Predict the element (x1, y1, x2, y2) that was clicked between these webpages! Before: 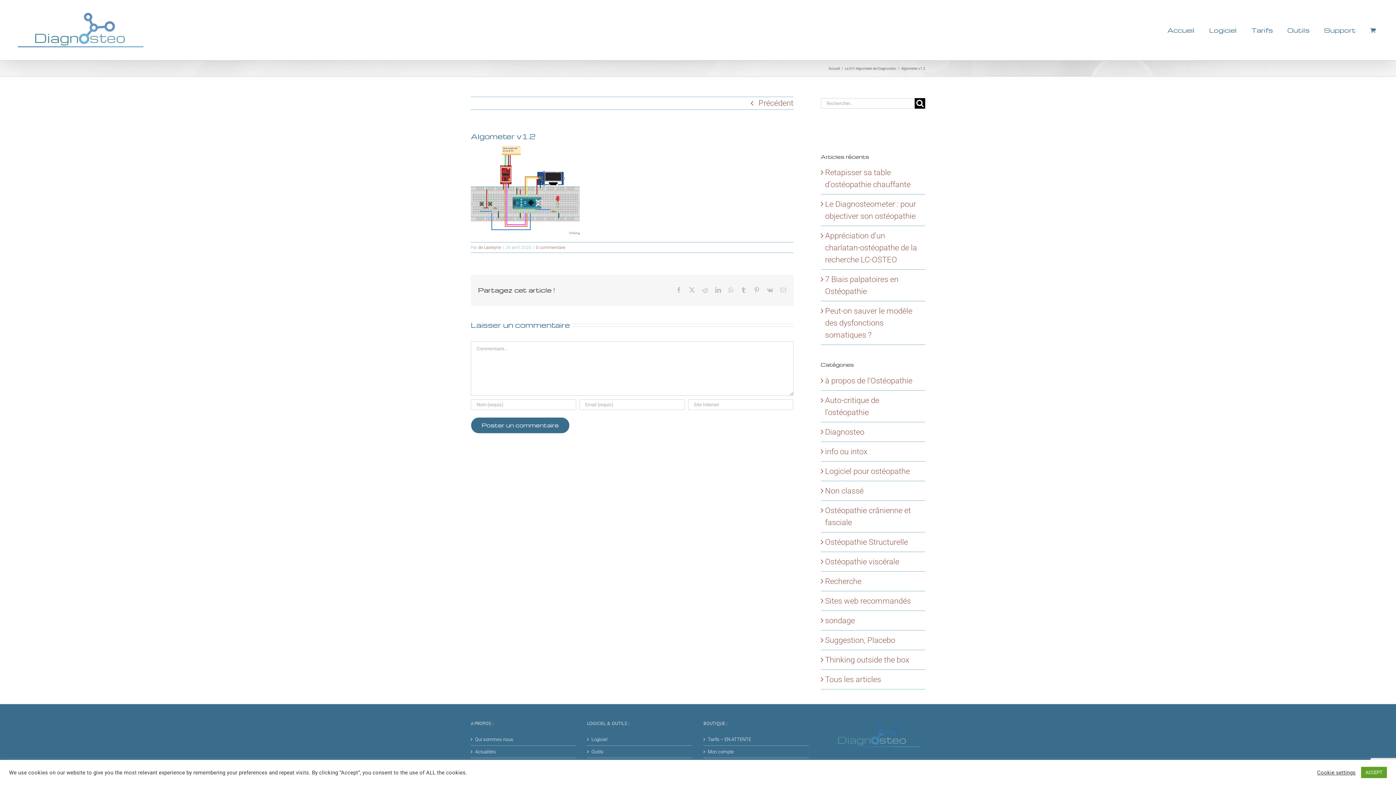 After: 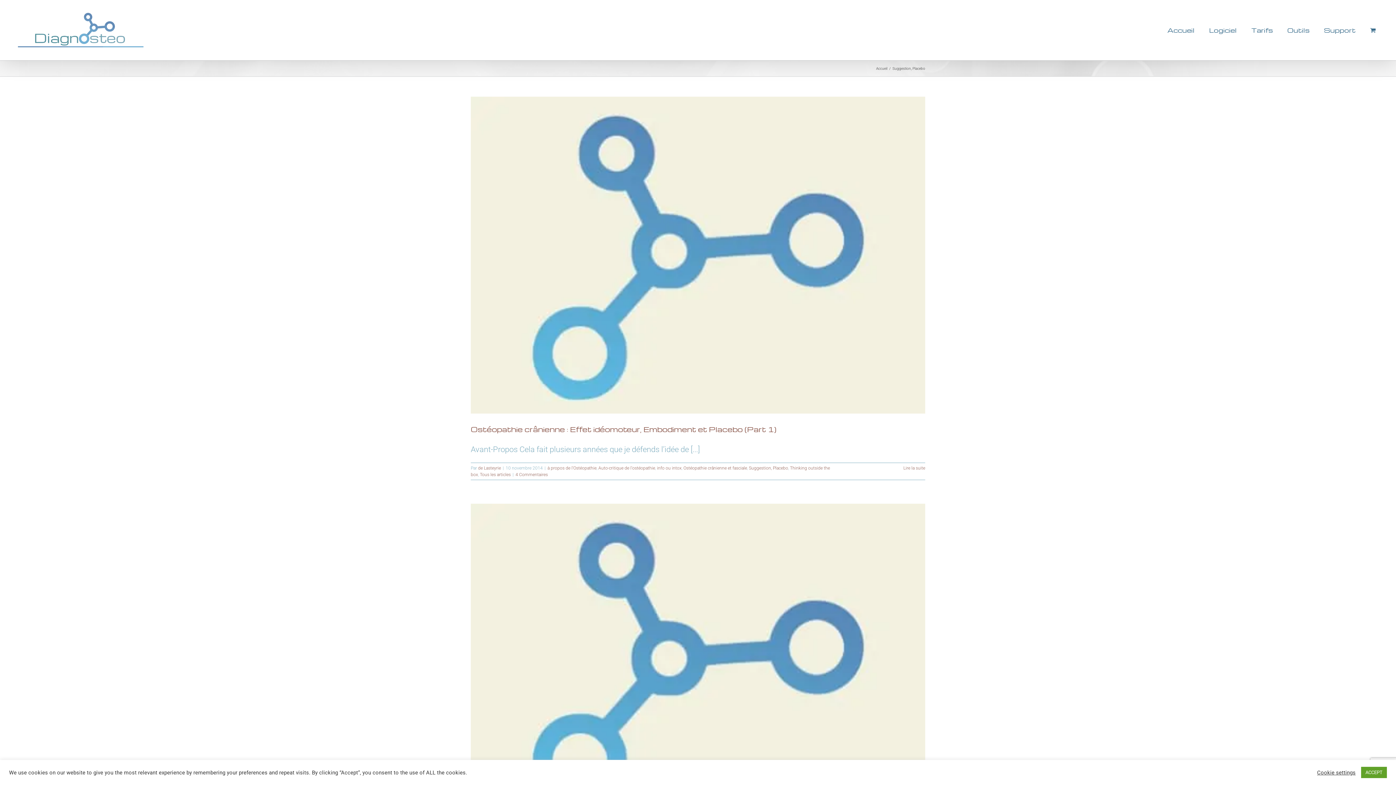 Action: bbox: (825, 634, 921, 646) label: Suggestion, Placebo